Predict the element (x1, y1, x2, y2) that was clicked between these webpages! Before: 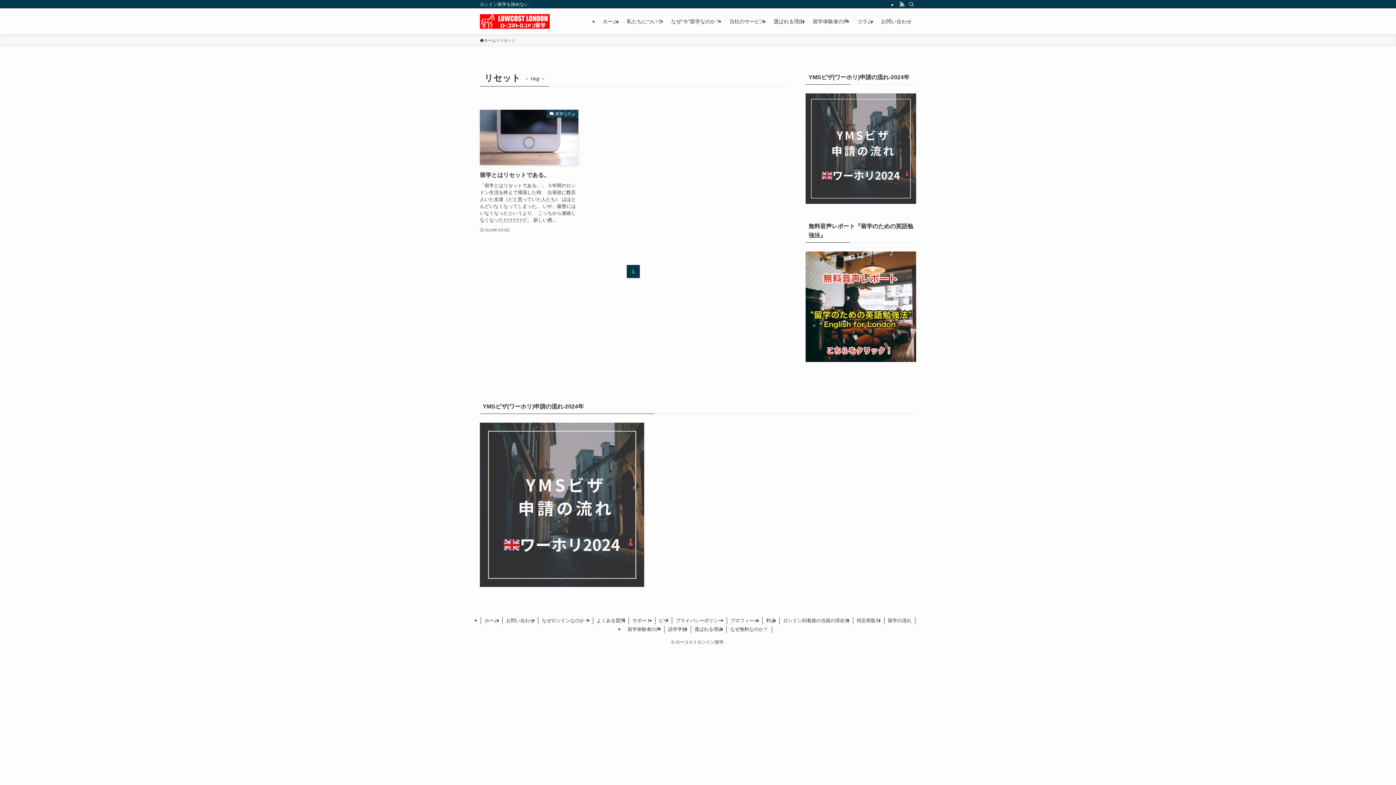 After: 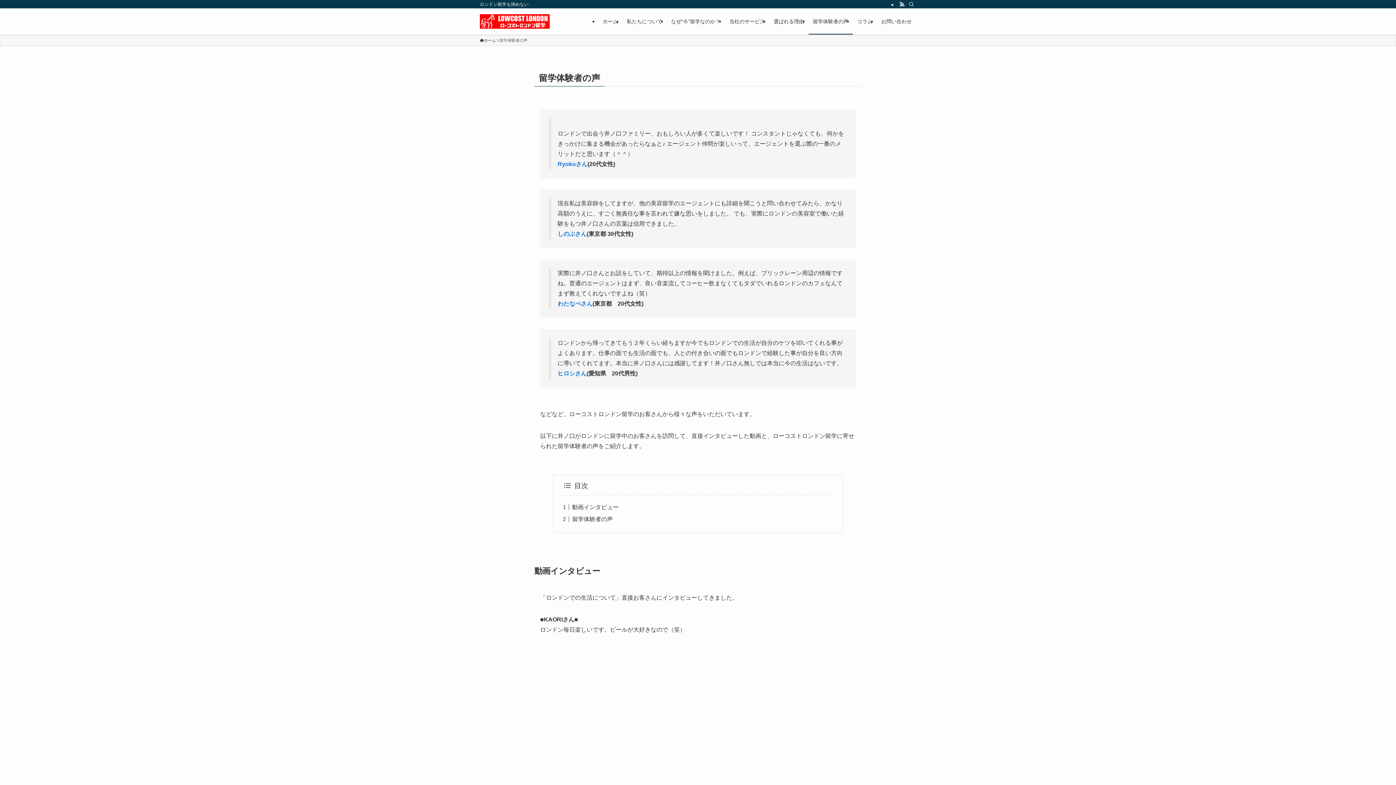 Action: bbox: (808, 8, 853, 34) label: 留学体験者の声